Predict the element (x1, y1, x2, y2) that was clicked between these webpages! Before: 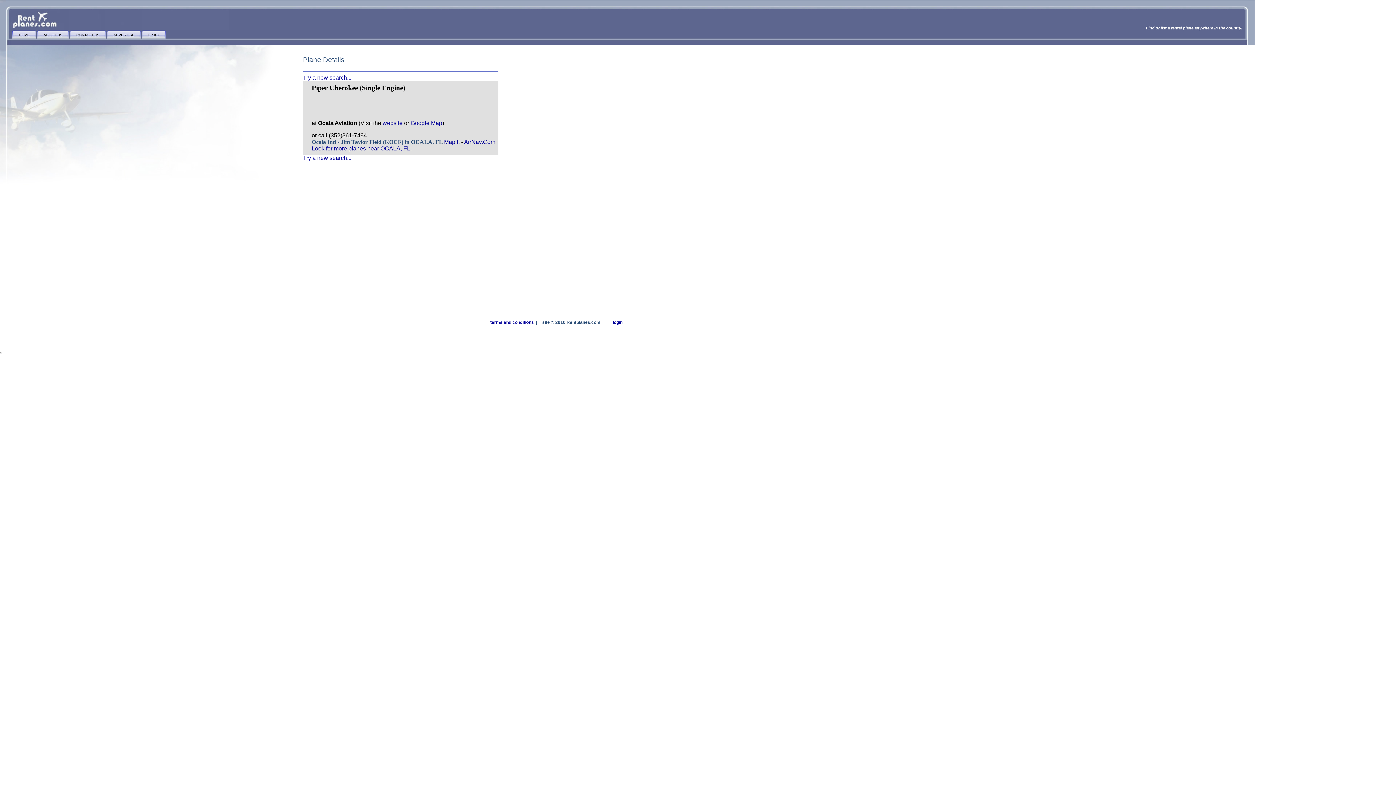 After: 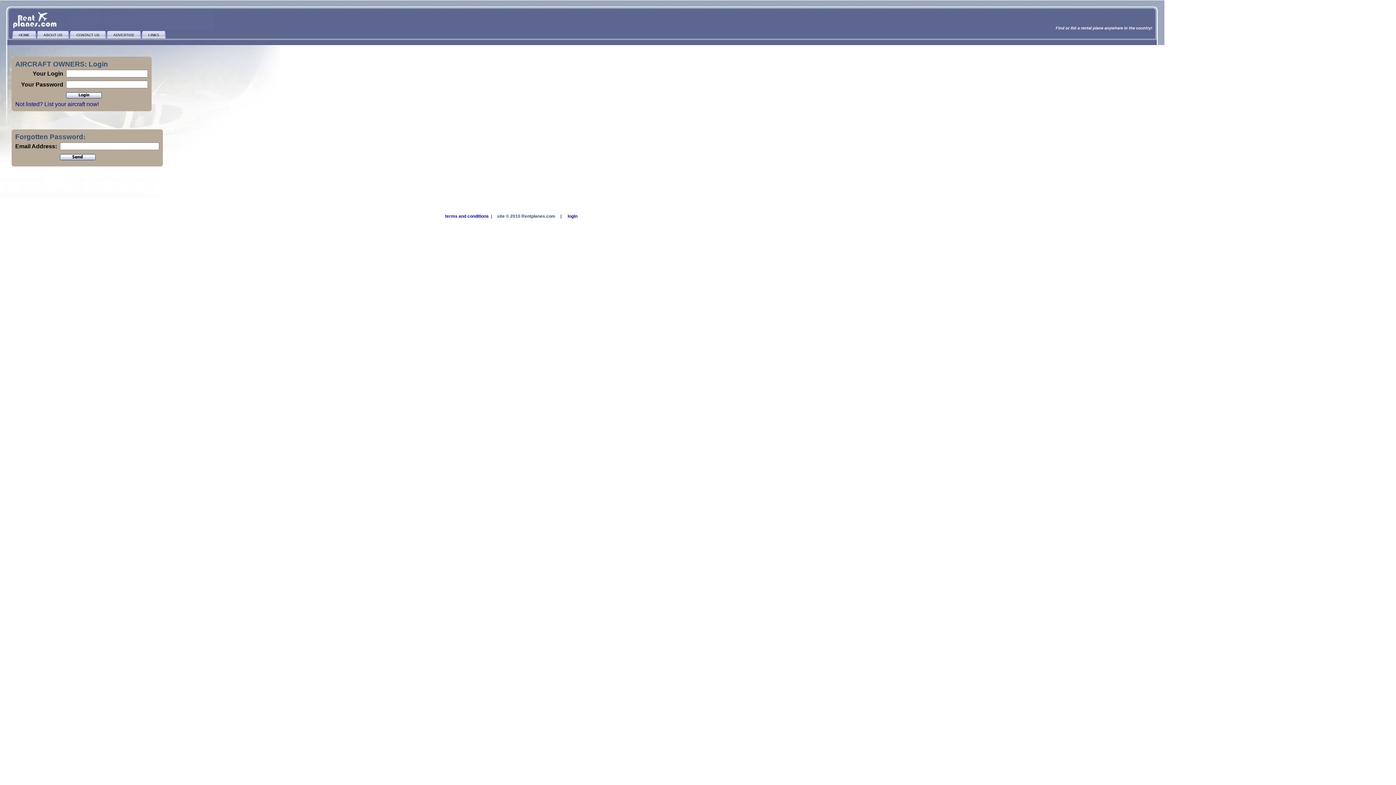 Action: label: login bbox: (612, 320, 622, 325)